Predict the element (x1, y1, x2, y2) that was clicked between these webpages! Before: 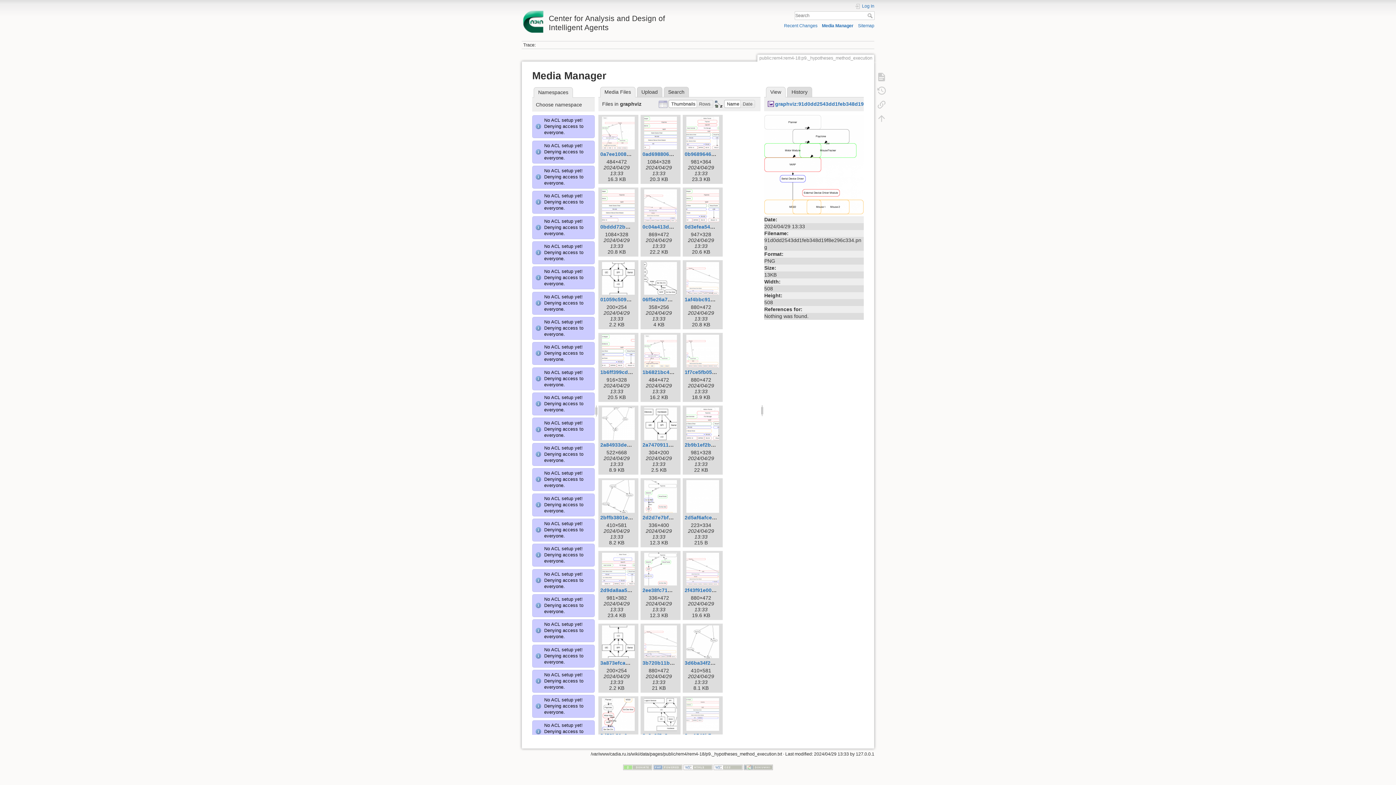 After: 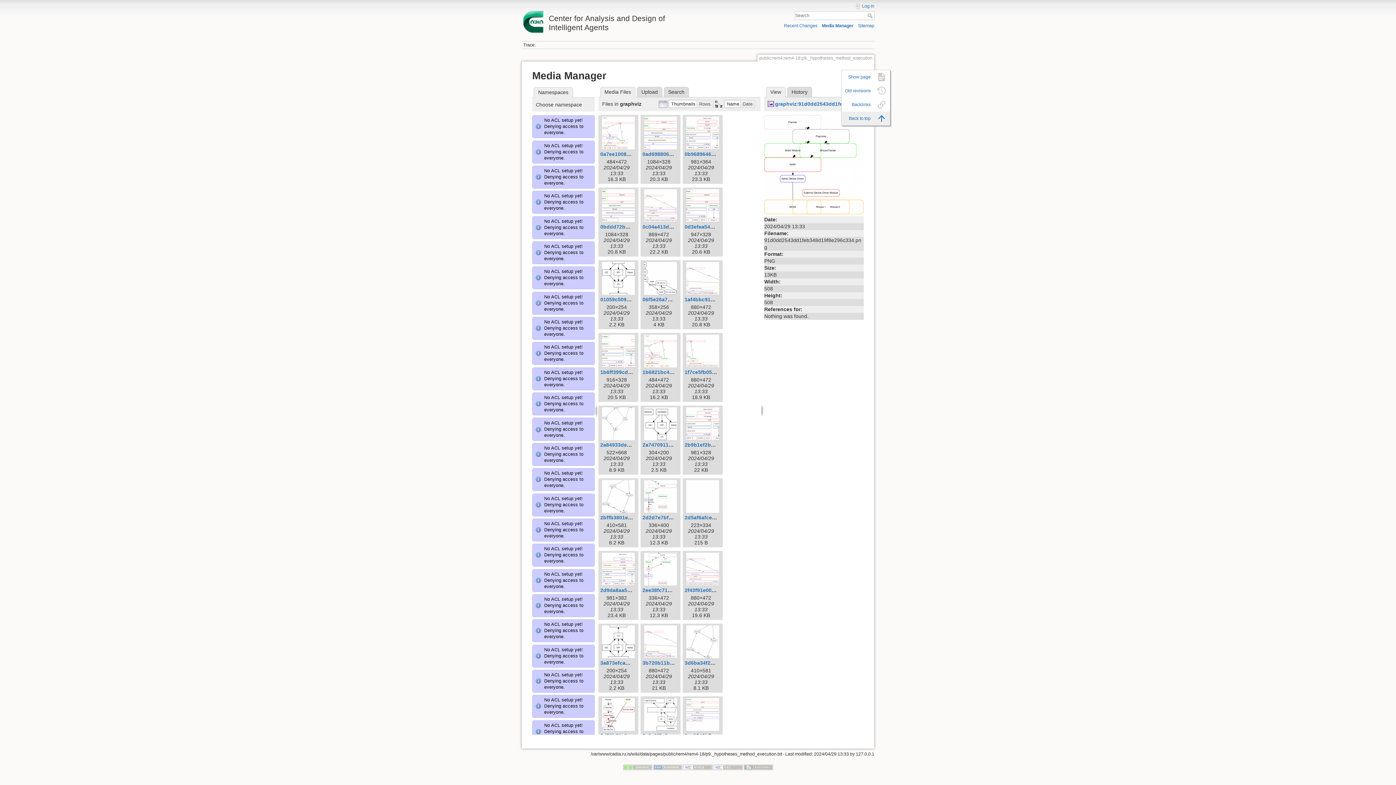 Action: bbox: (873, 111, 890, 125)